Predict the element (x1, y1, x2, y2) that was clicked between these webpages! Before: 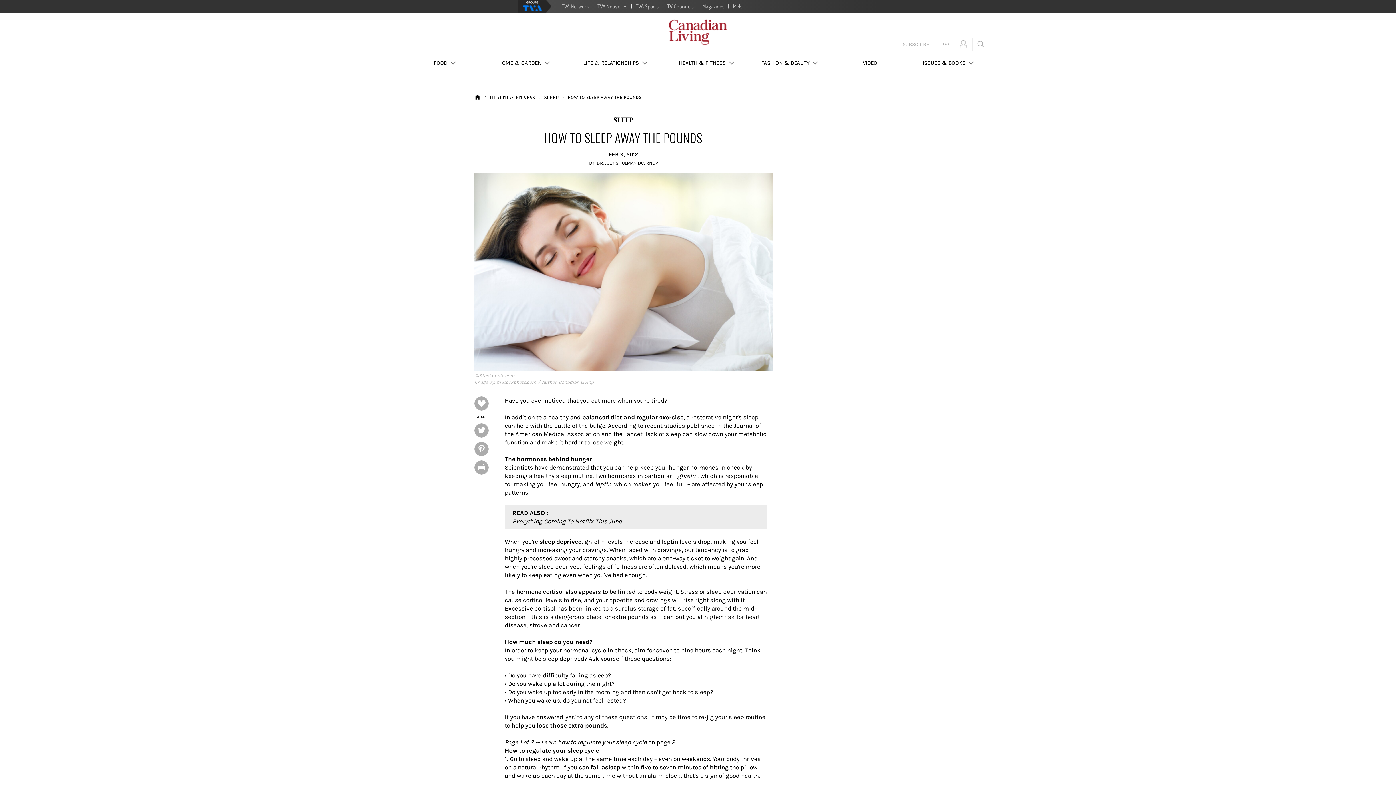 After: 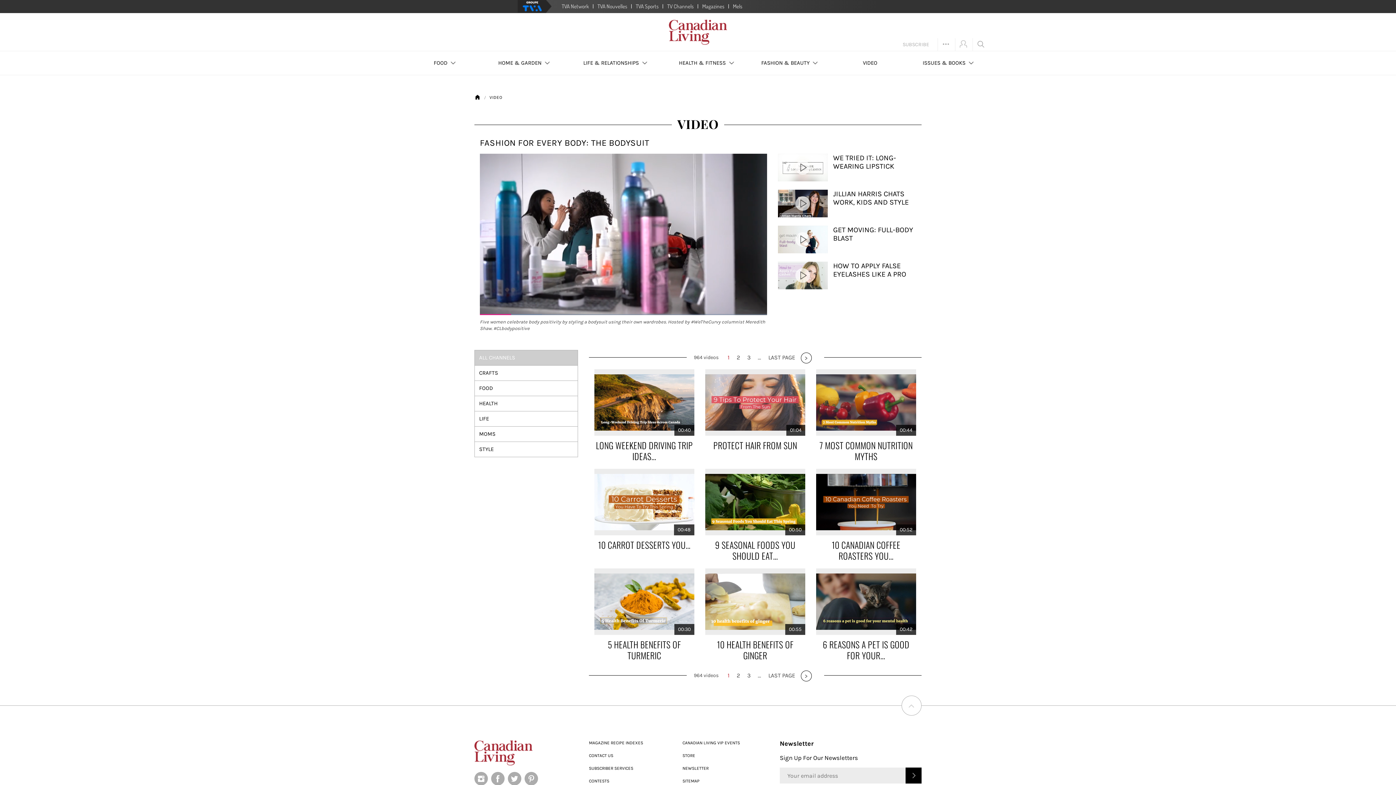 Action: bbox: (832, 51, 908, 74) label: VIDEO